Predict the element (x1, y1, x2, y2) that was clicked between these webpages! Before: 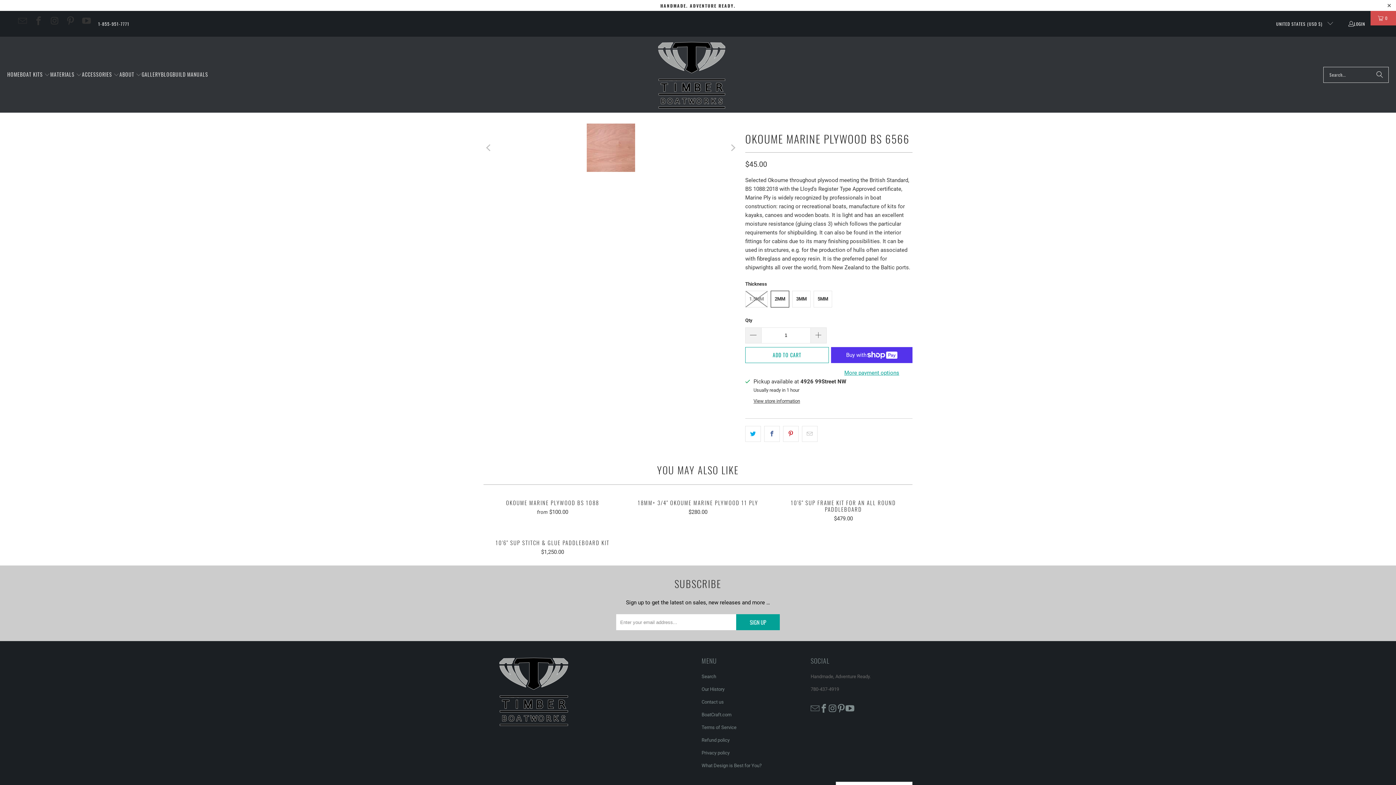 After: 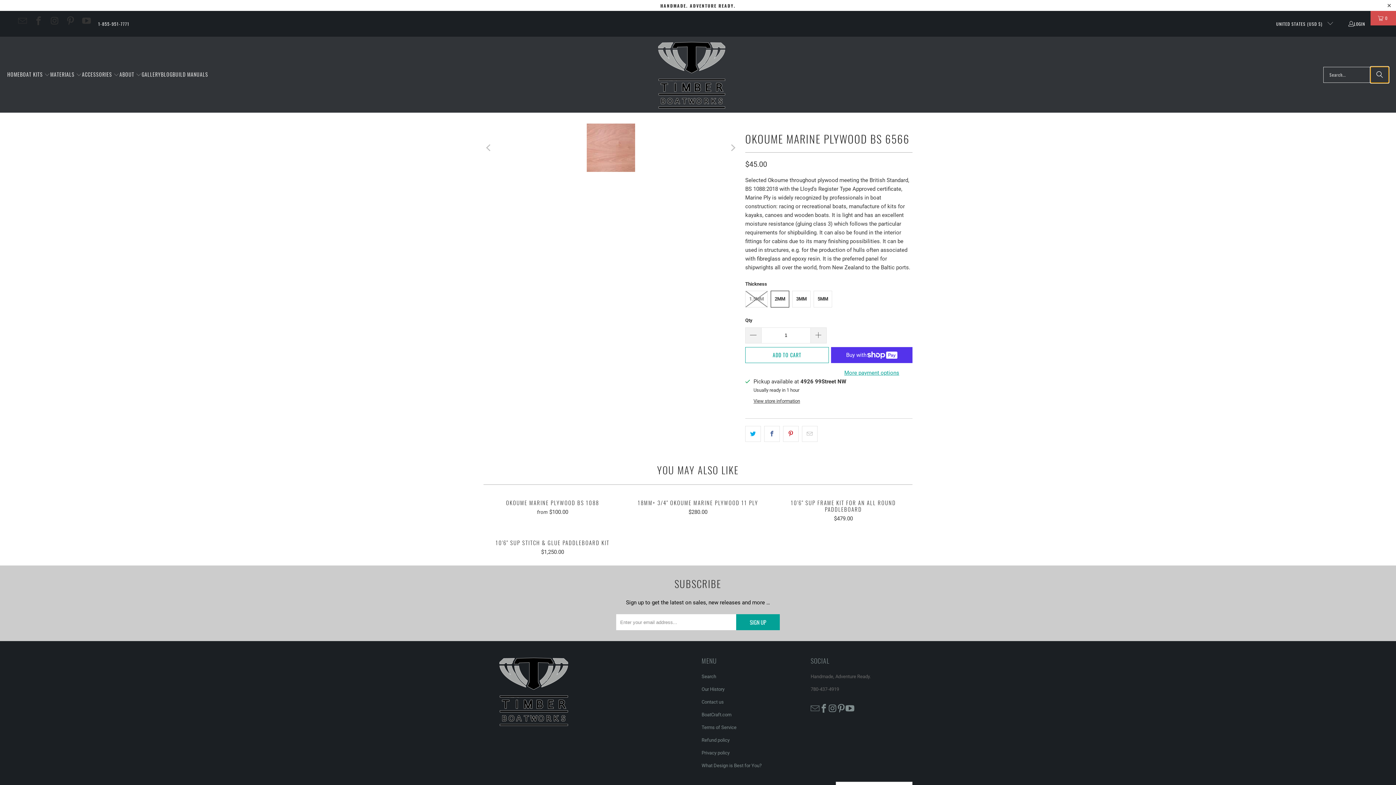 Action: label: Search bbox: (1370, 66, 1389, 82)